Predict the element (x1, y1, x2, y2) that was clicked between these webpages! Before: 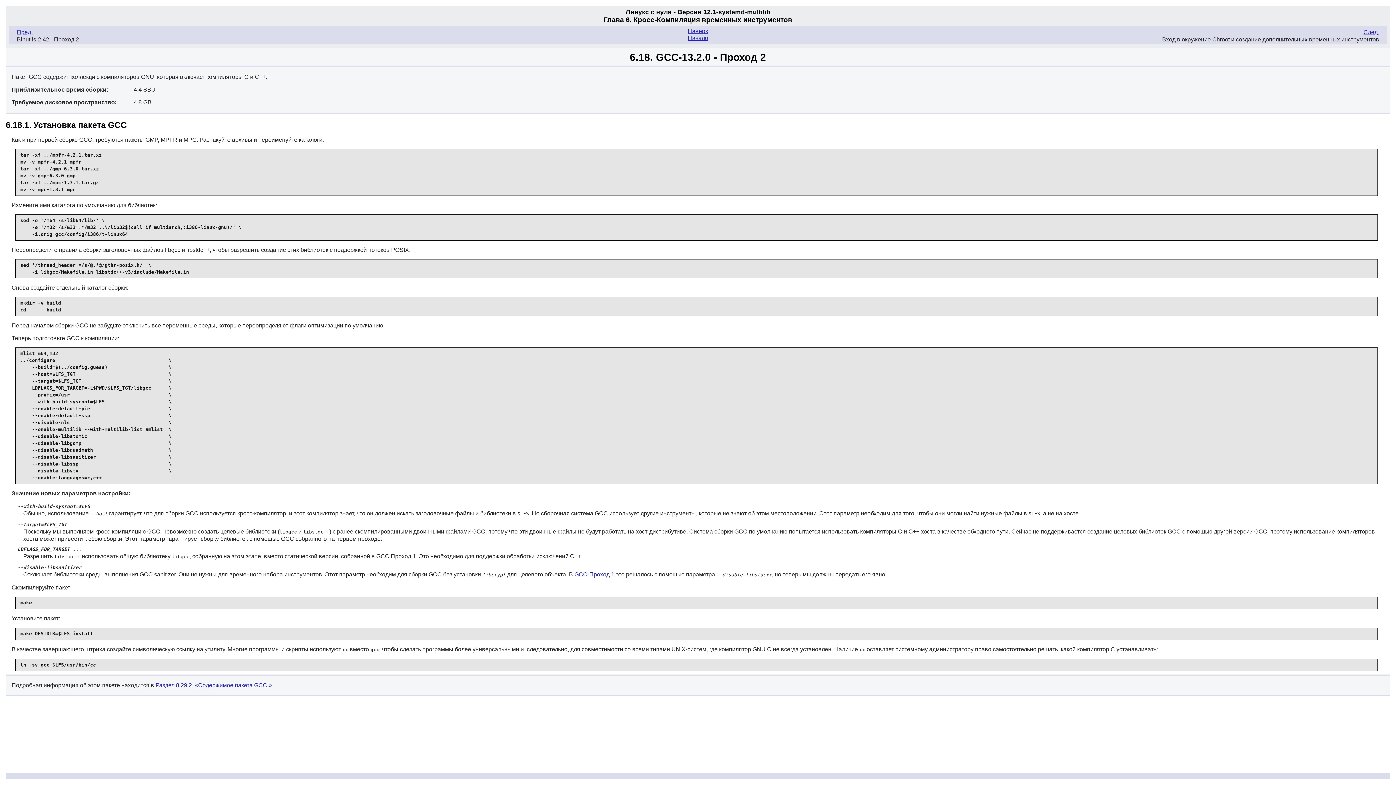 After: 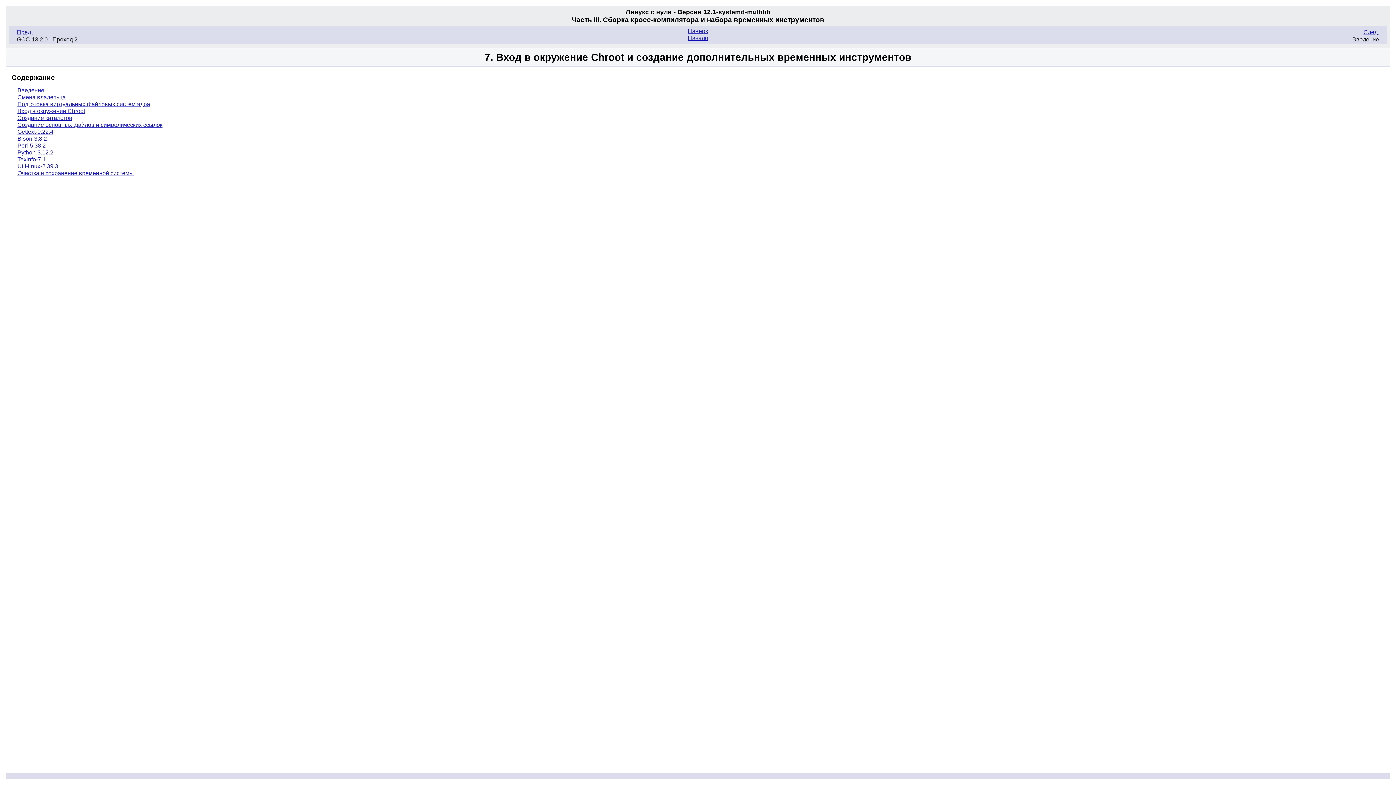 Action: label: След. bbox: (1363, 29, 1379, 35)